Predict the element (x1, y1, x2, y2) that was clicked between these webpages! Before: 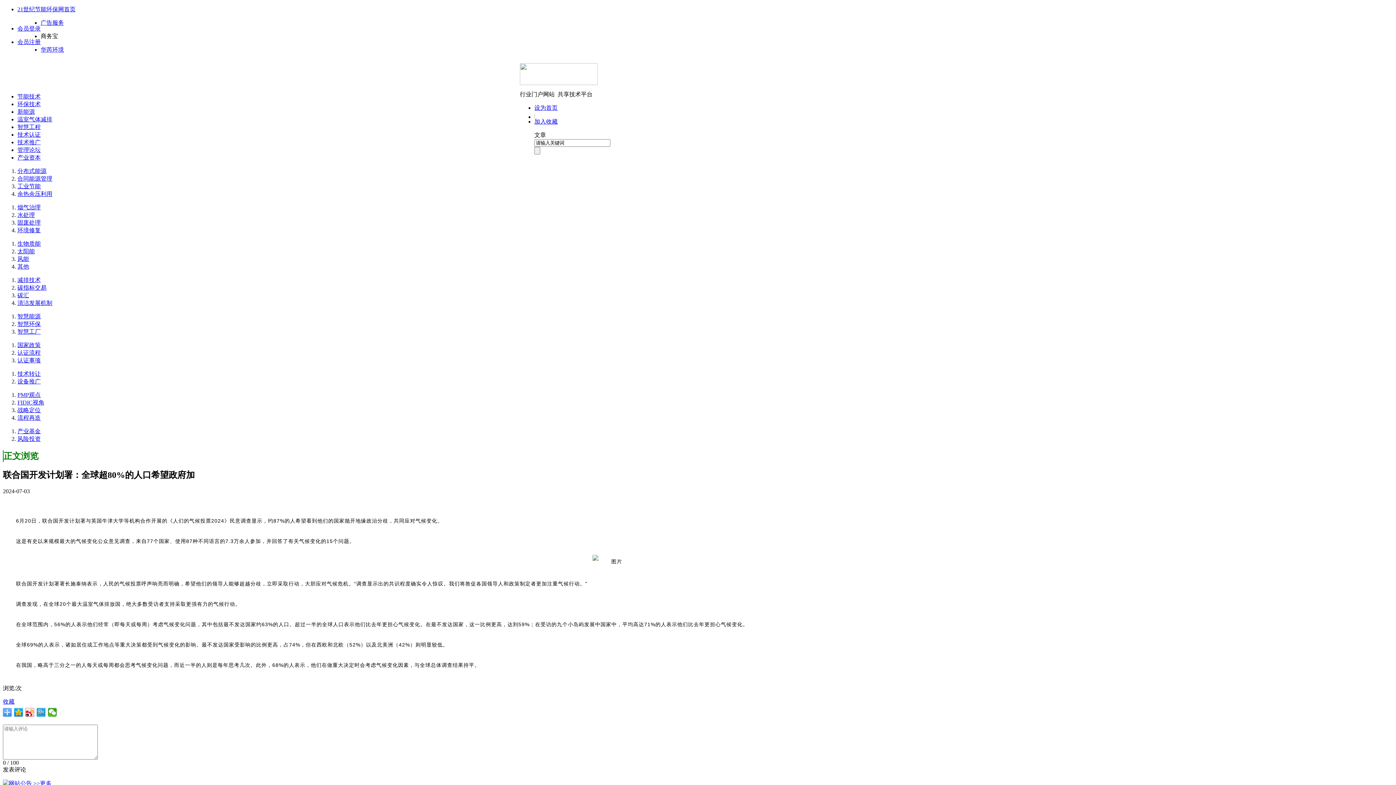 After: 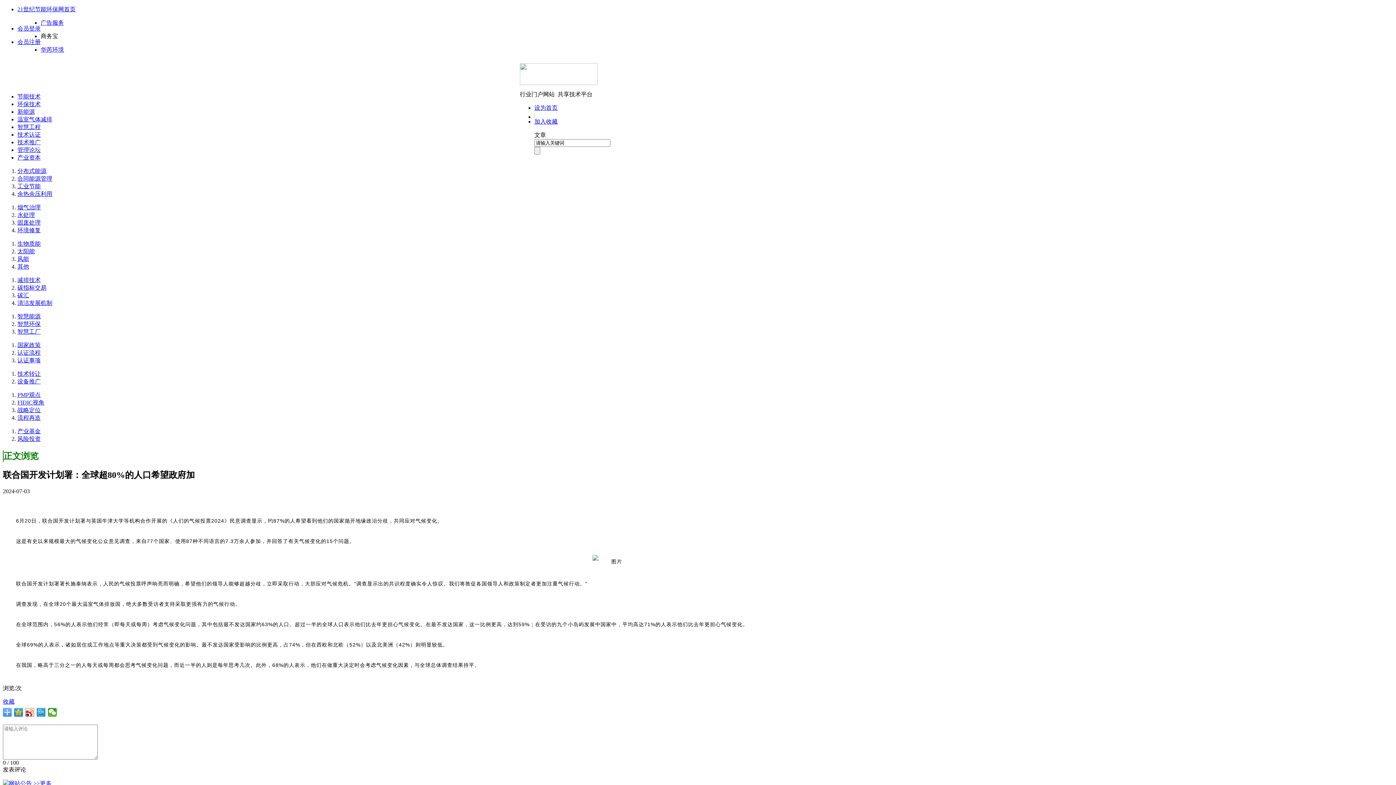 Action: label: 华芮环境 bbox: (40, 46, 64, 52)